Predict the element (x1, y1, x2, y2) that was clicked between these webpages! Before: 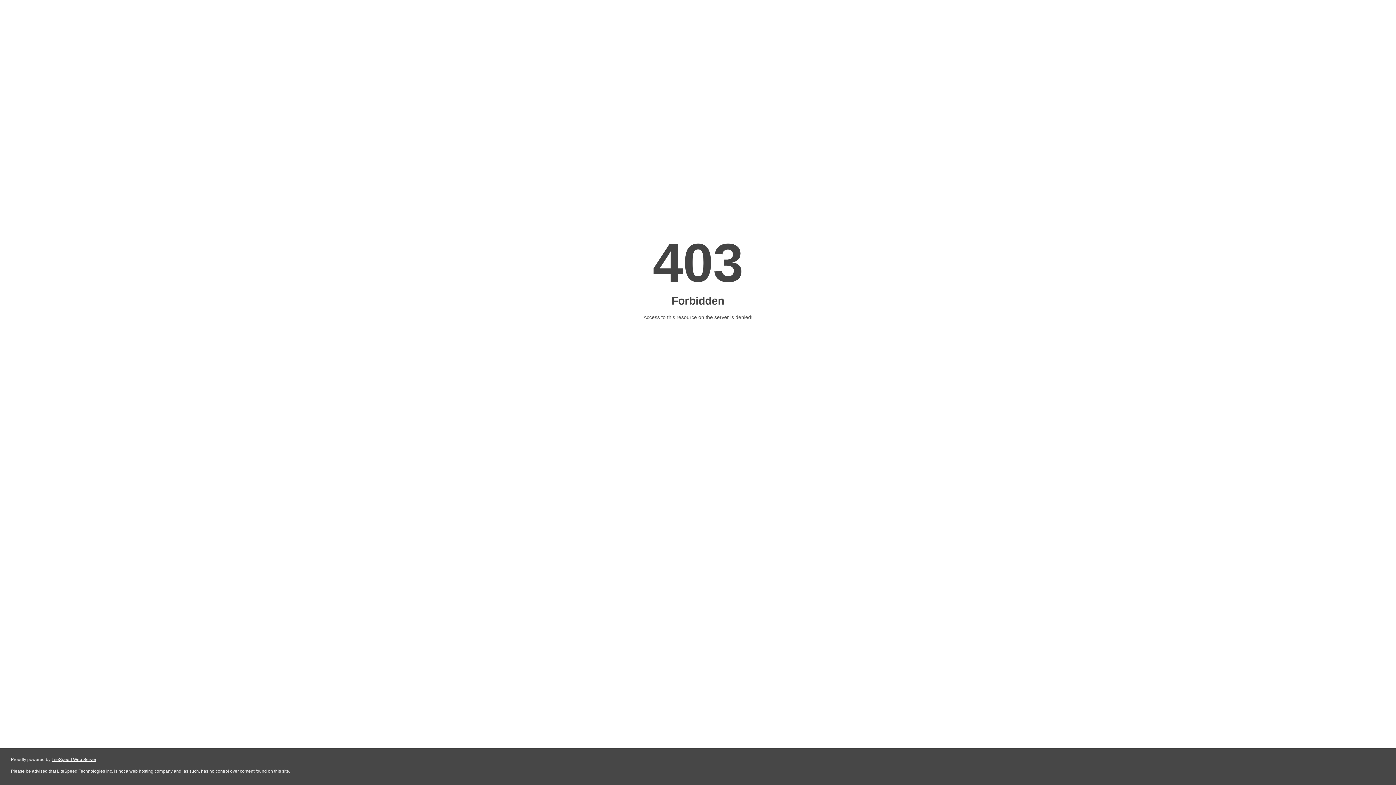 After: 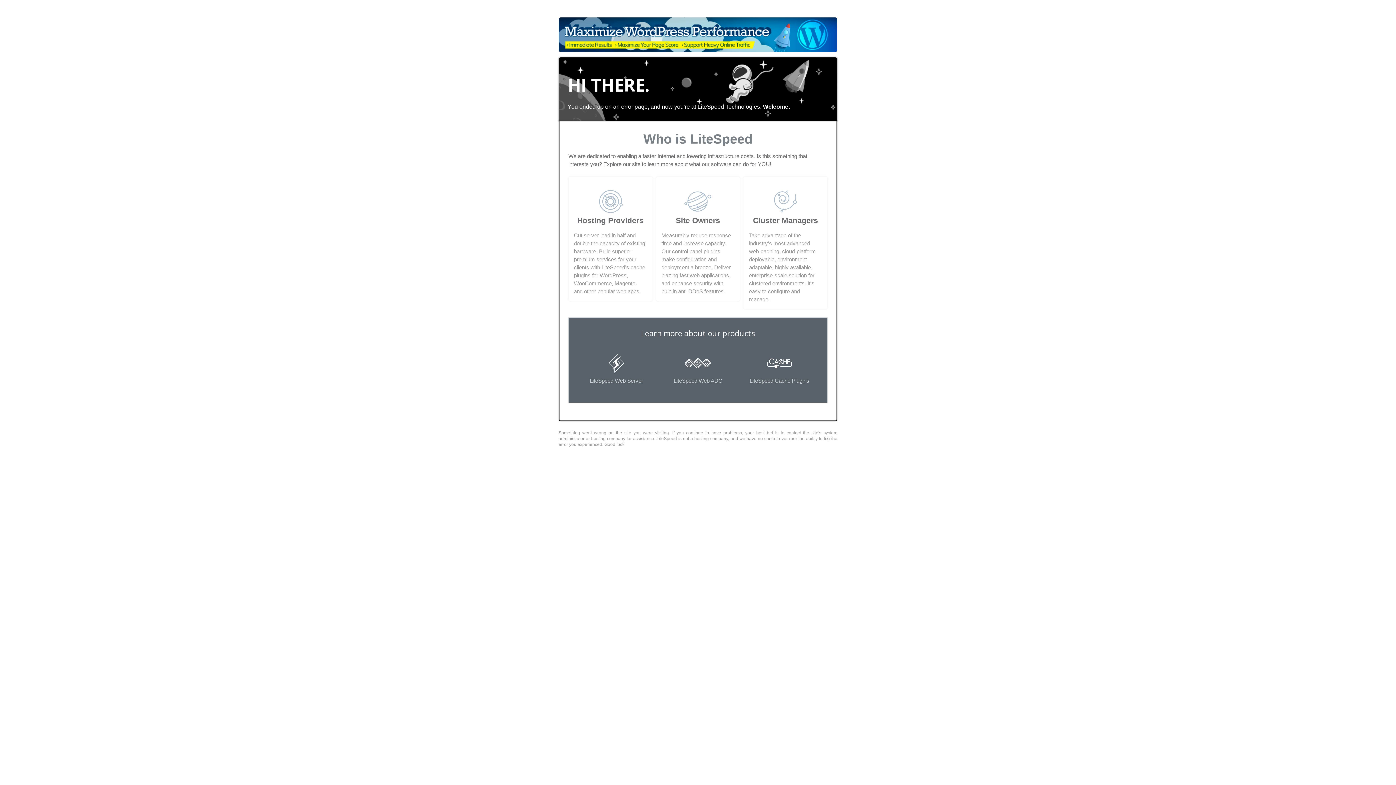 Action: bbox: (51, 757, 96, 762) label: LiteSpeed Web Server